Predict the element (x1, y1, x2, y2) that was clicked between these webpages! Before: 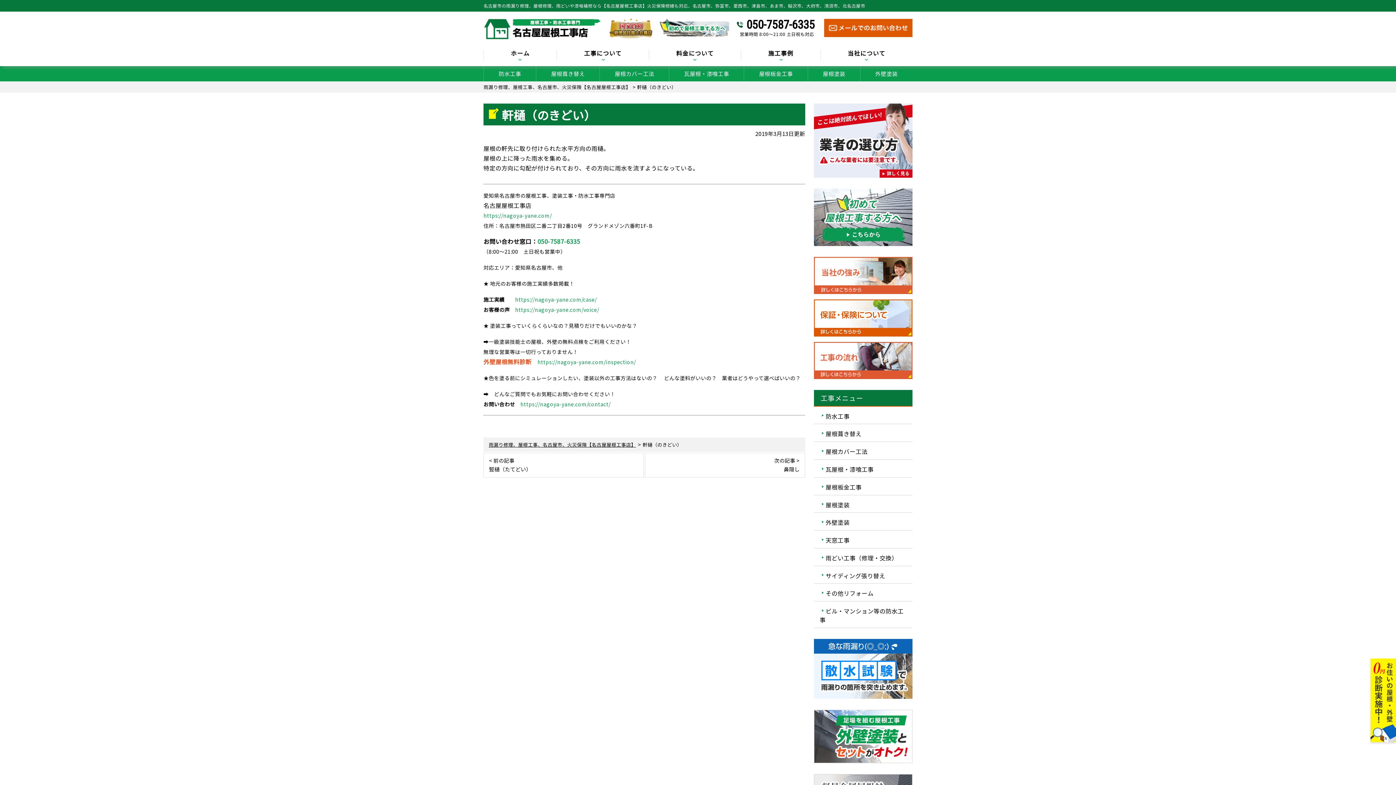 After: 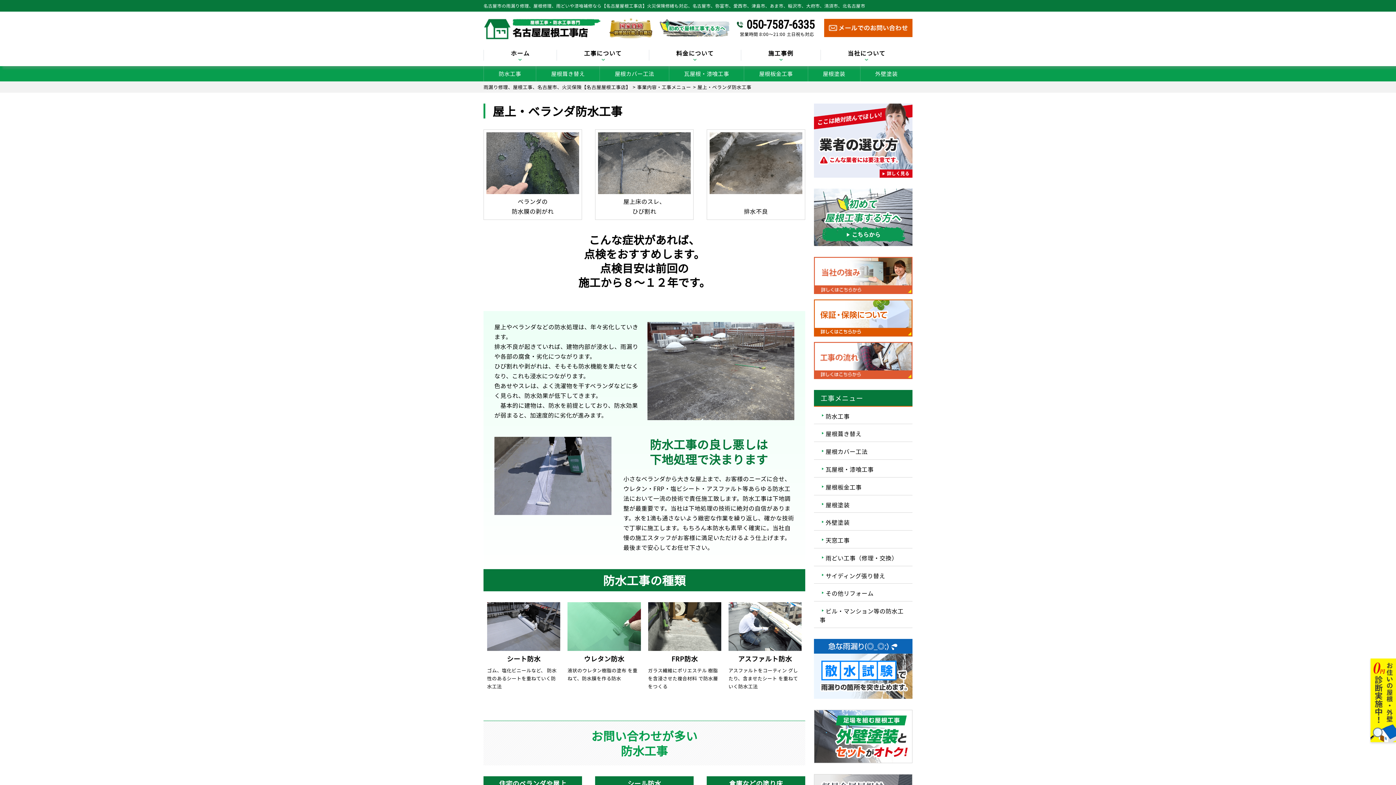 Action: label: 防水工事 bbox: (814, 406, 912, 424)